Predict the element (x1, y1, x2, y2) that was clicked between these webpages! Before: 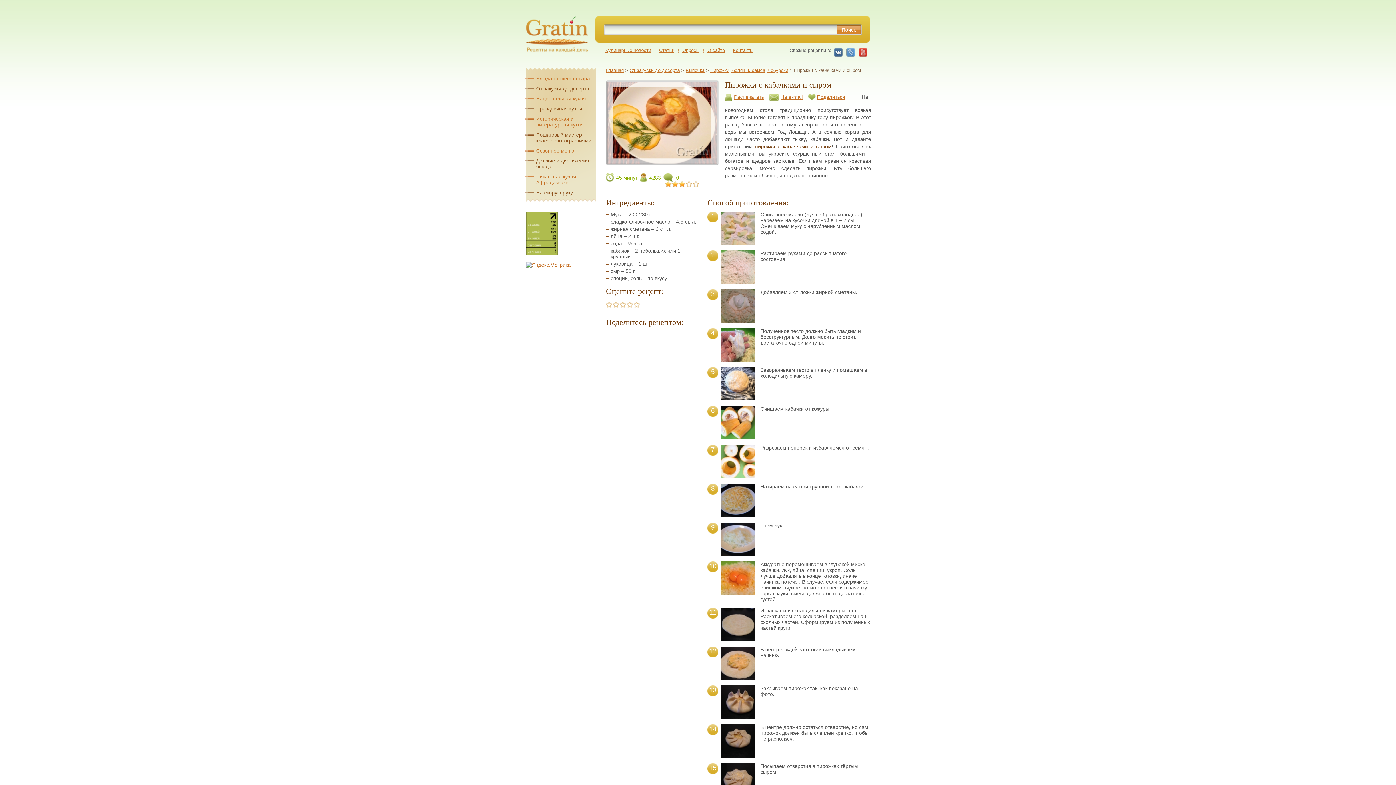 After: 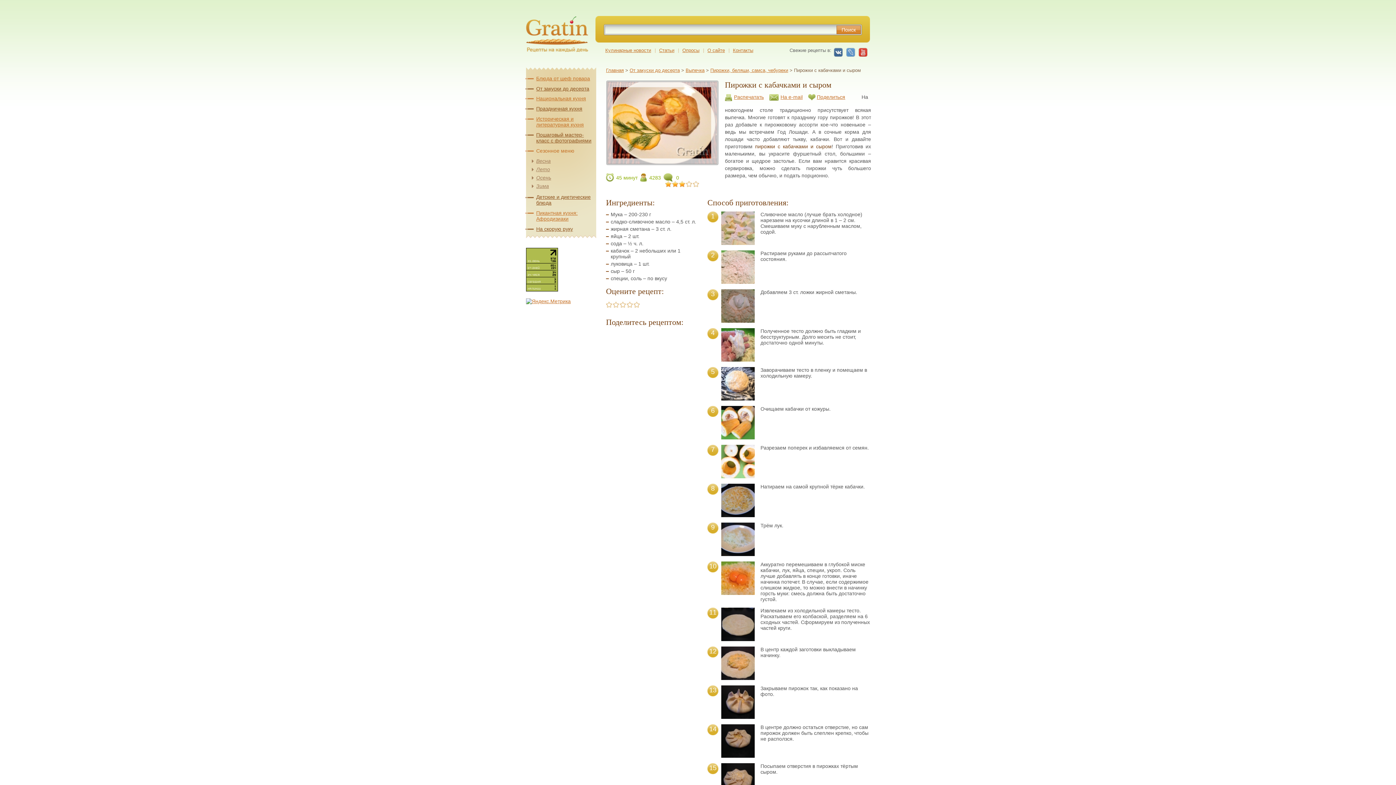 Action: bbox: (536, 147, 574, 153) label: Сезонное меню